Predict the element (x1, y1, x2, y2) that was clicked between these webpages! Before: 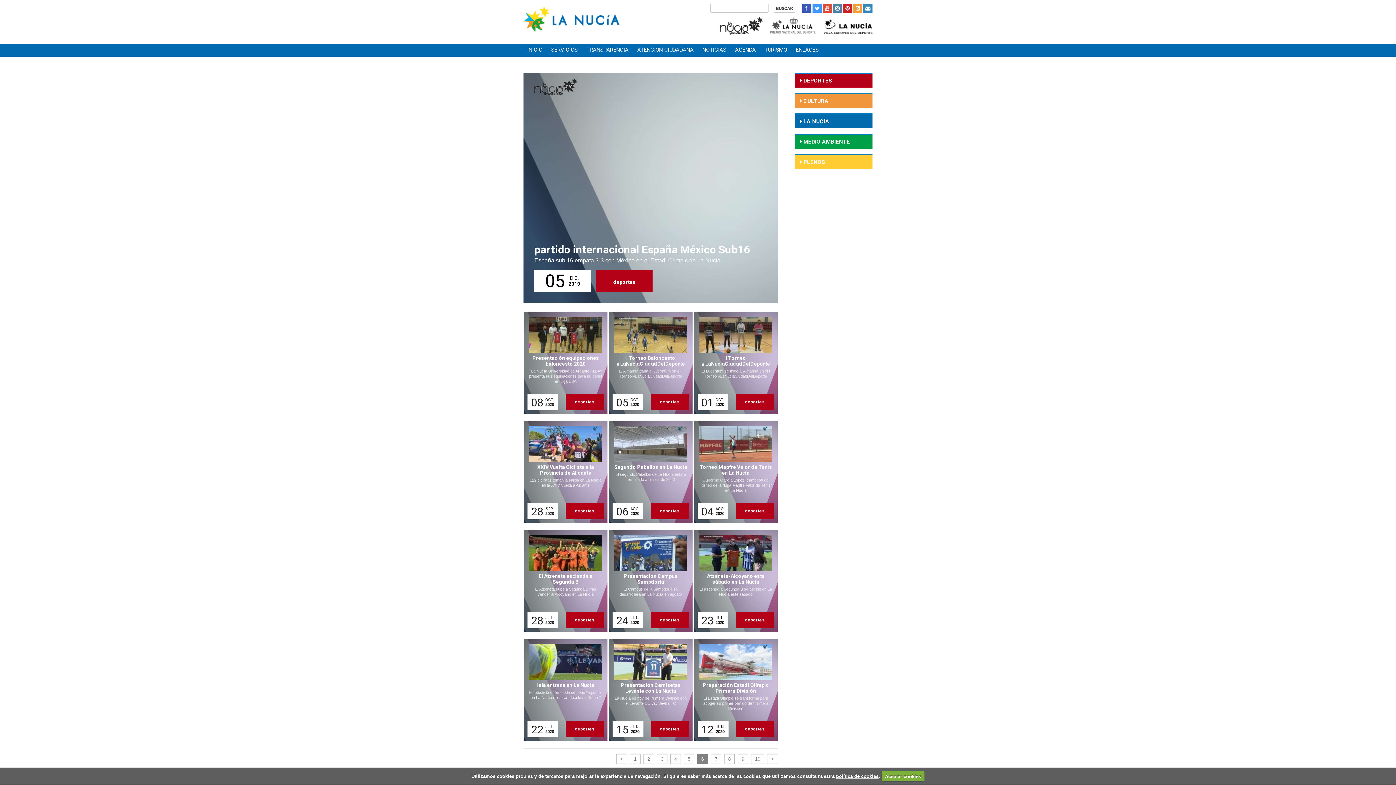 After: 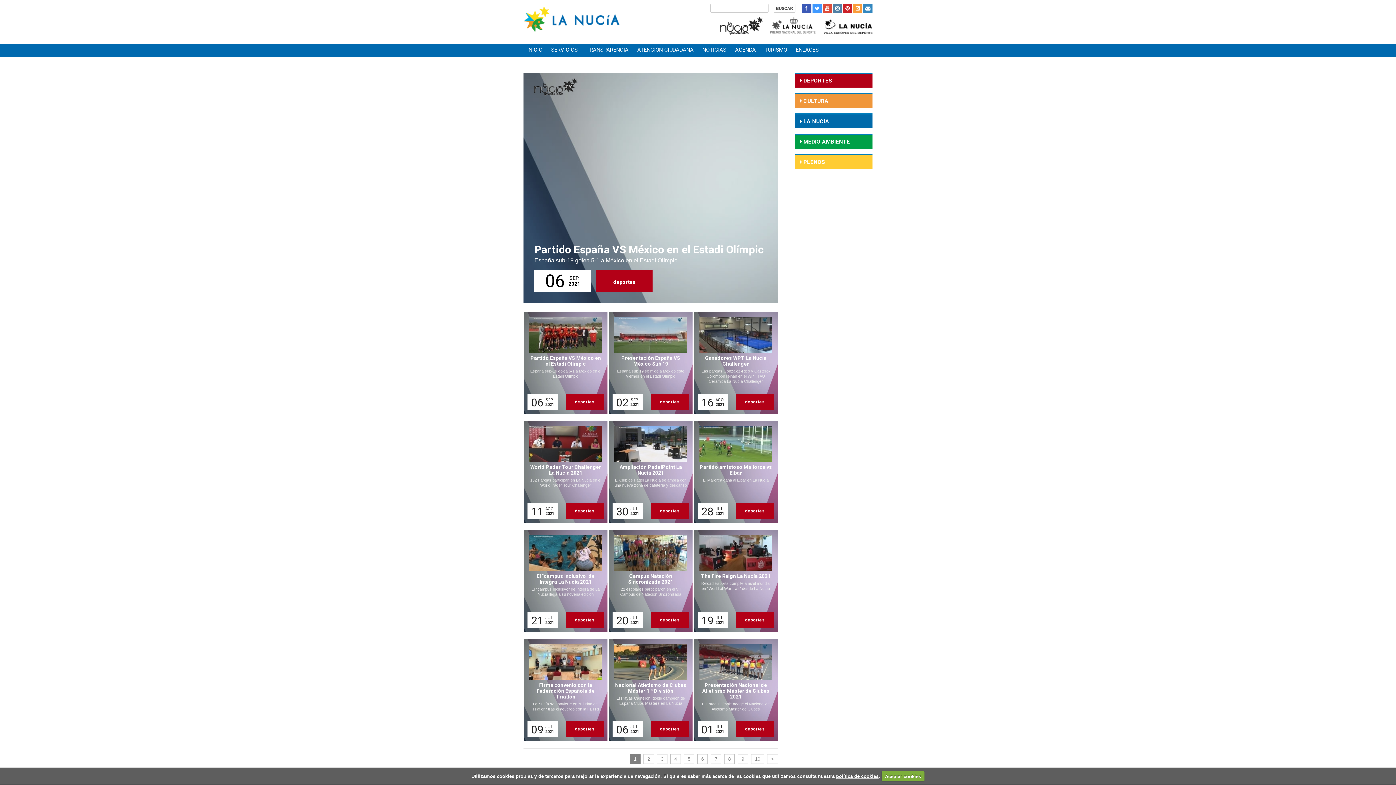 Action: bbox: (650, 505, 689, 517) label: deportes